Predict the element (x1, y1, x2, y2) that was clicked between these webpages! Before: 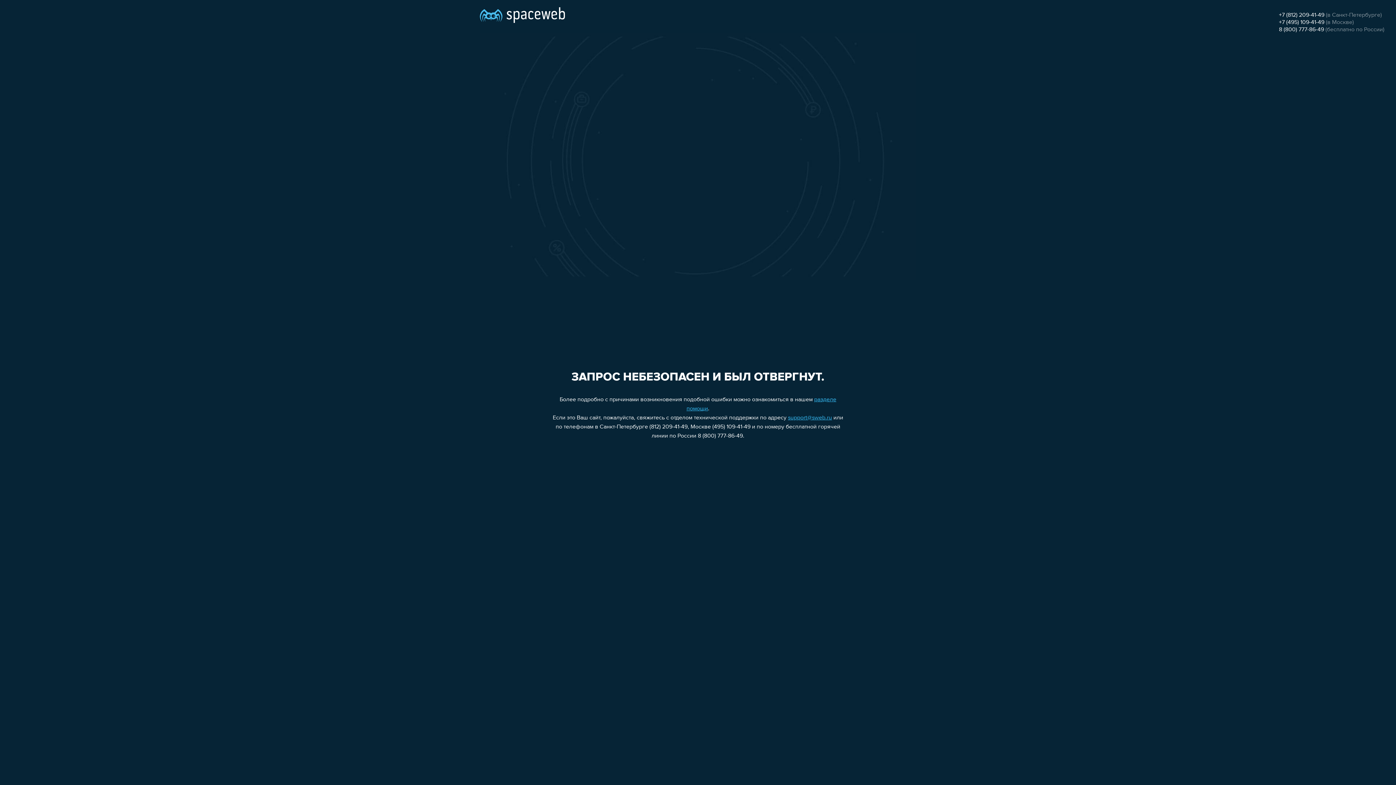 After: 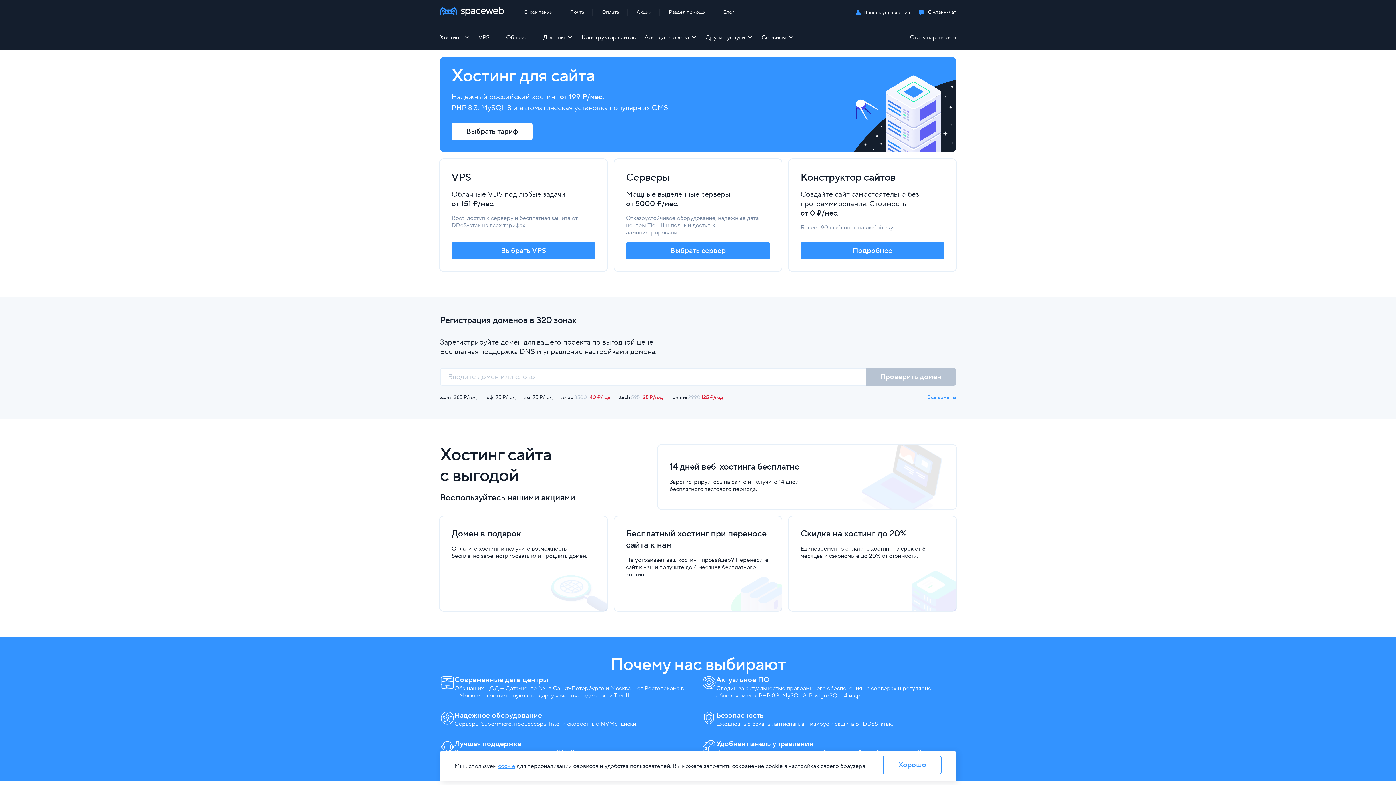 Action: bbox: (480, 0, 565, 25)